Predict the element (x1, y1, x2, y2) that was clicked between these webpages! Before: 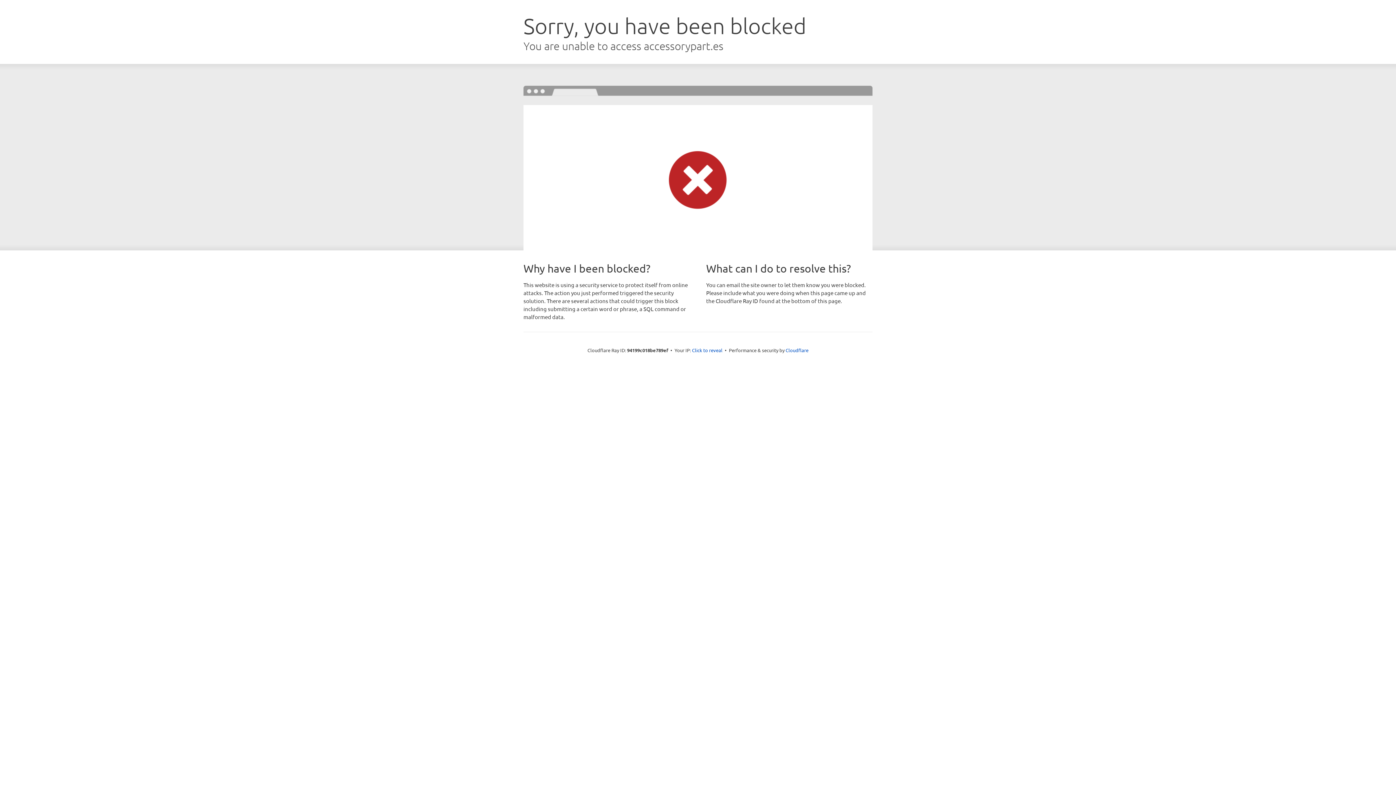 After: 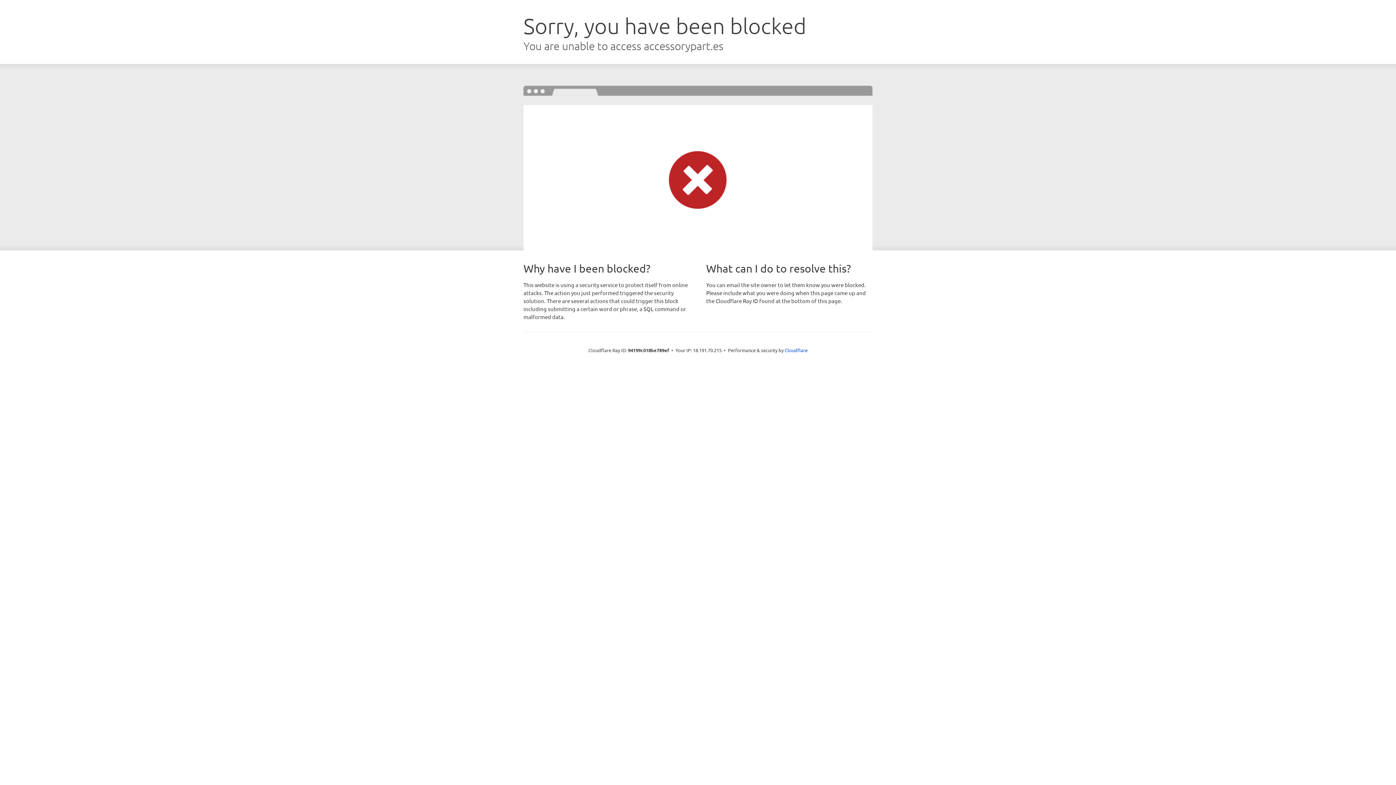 Action: label: Click to reveal bbox: (692, 346, 722, 353)